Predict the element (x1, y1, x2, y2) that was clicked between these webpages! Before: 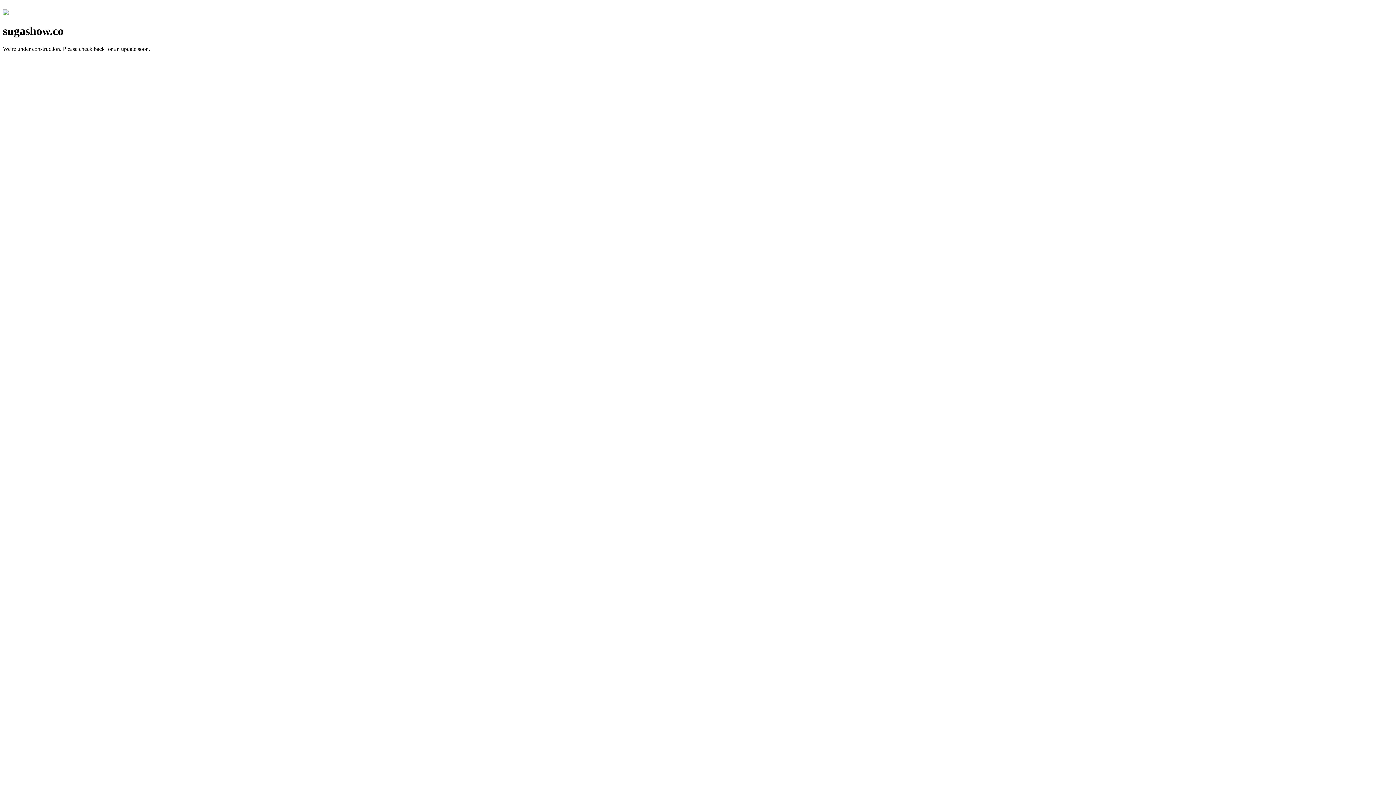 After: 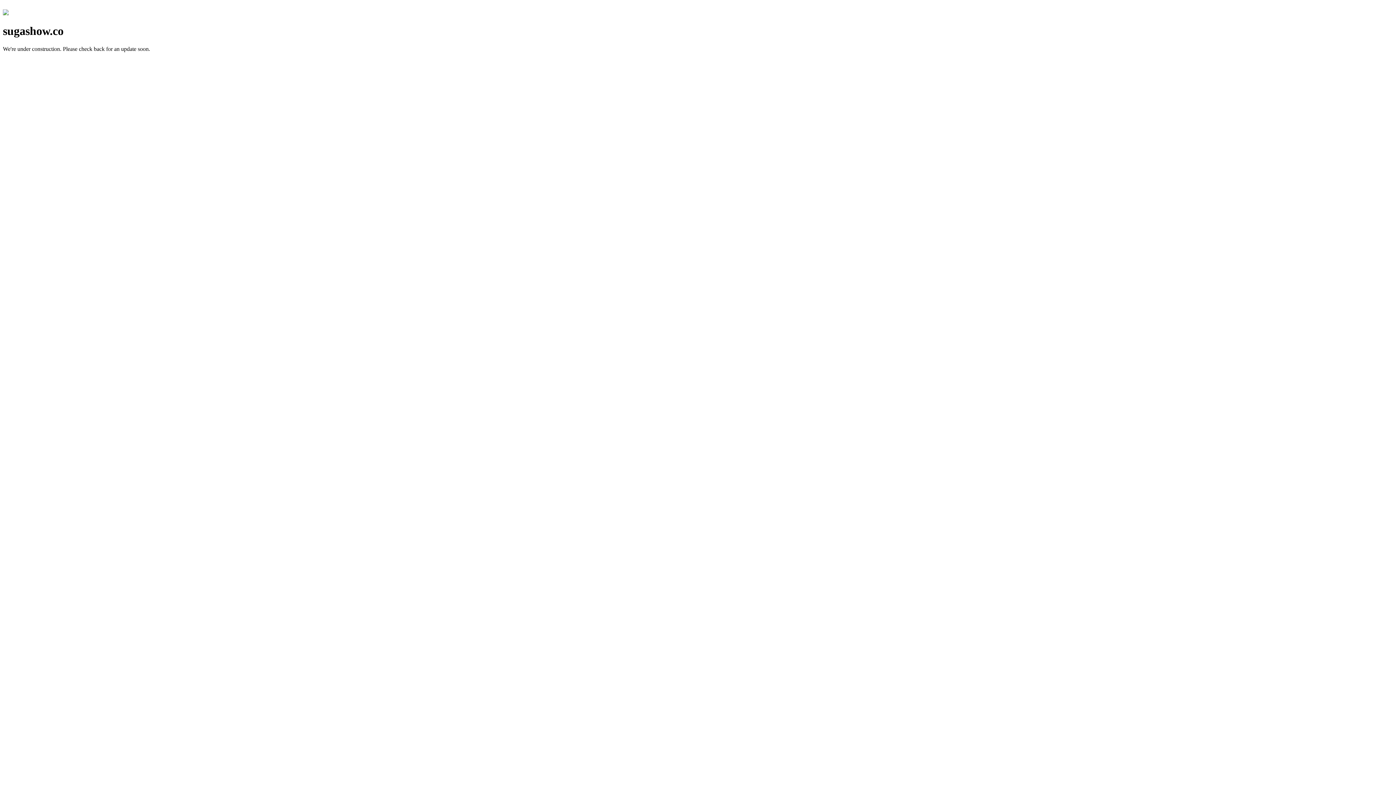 Action: bbox: (2, 10, 8, 16)